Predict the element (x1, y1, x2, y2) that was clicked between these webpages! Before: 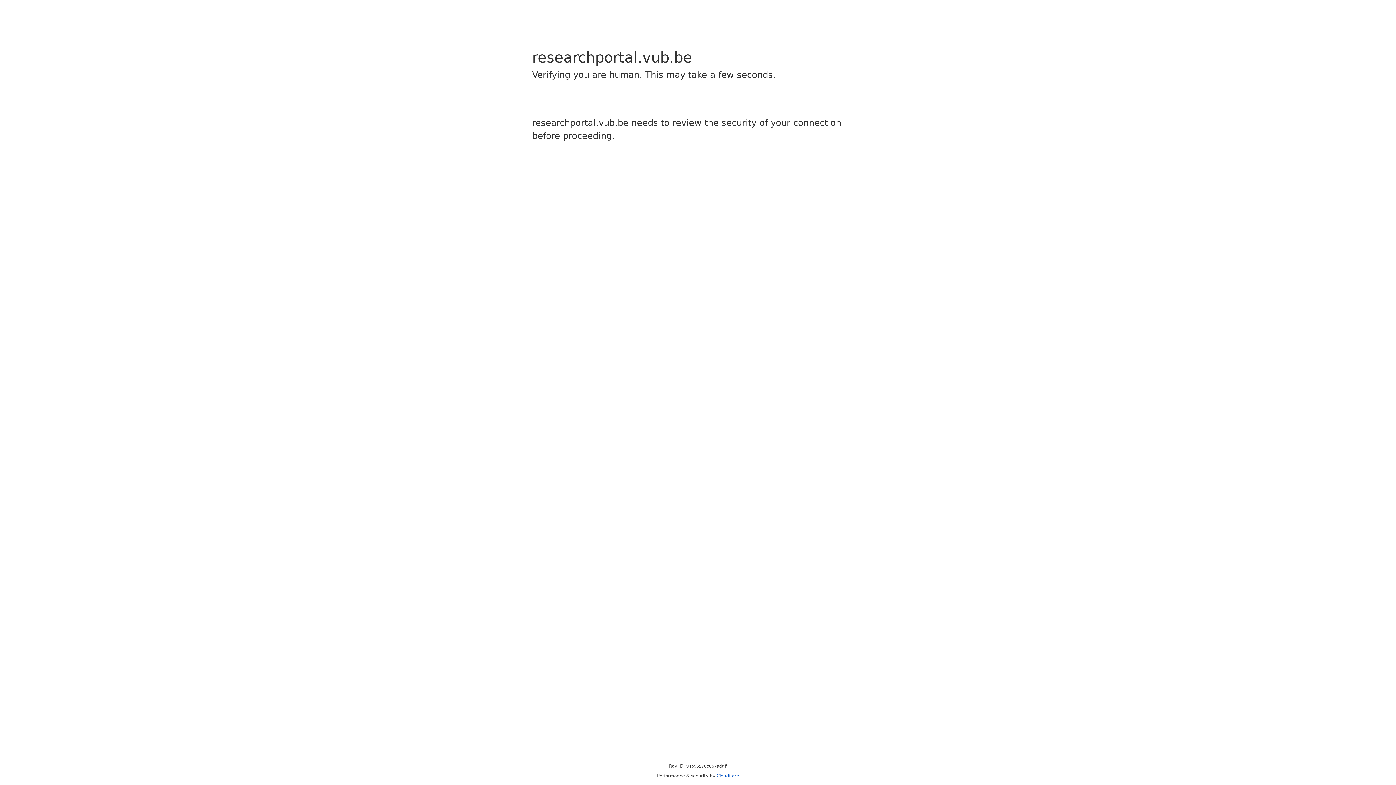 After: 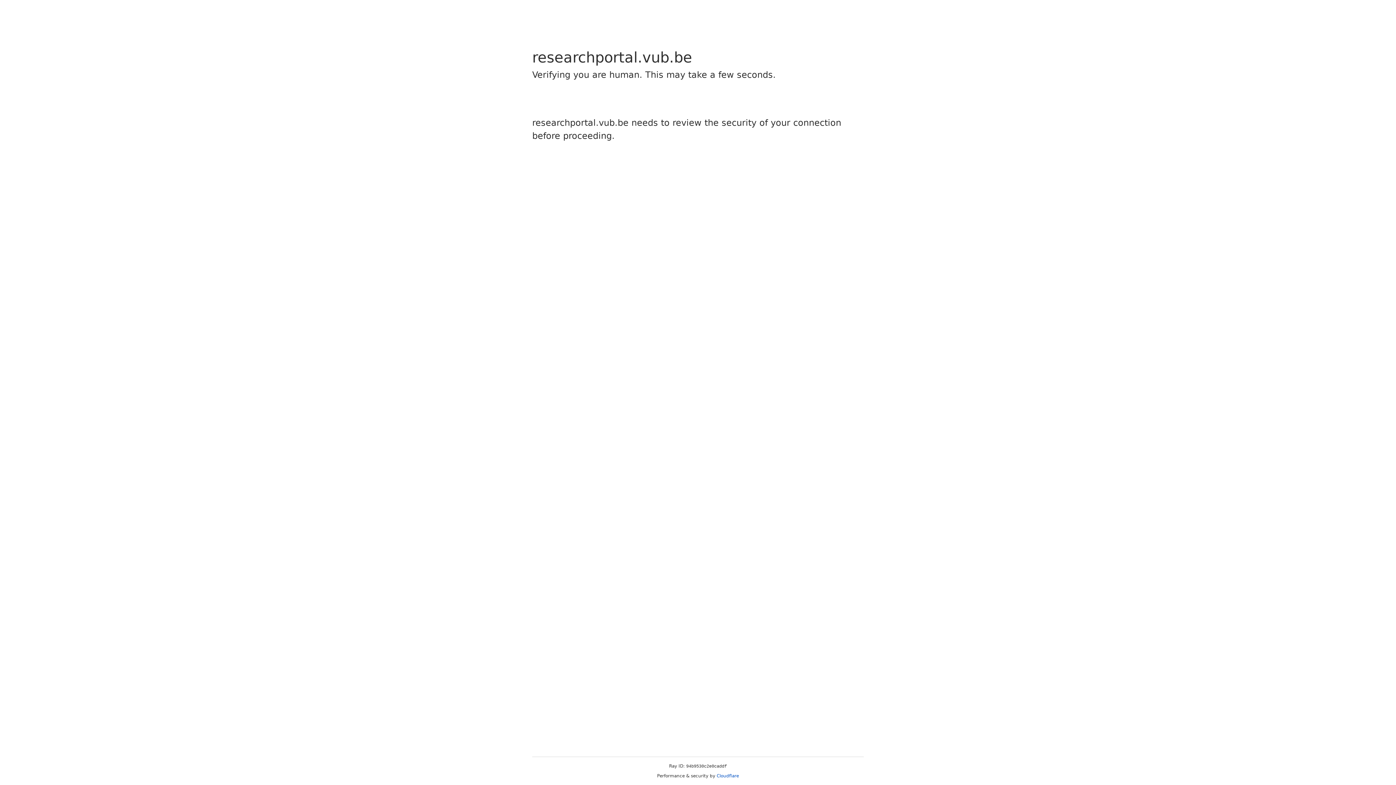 Action: bbox: (716, 773, 739, 778) label: Cloudflare